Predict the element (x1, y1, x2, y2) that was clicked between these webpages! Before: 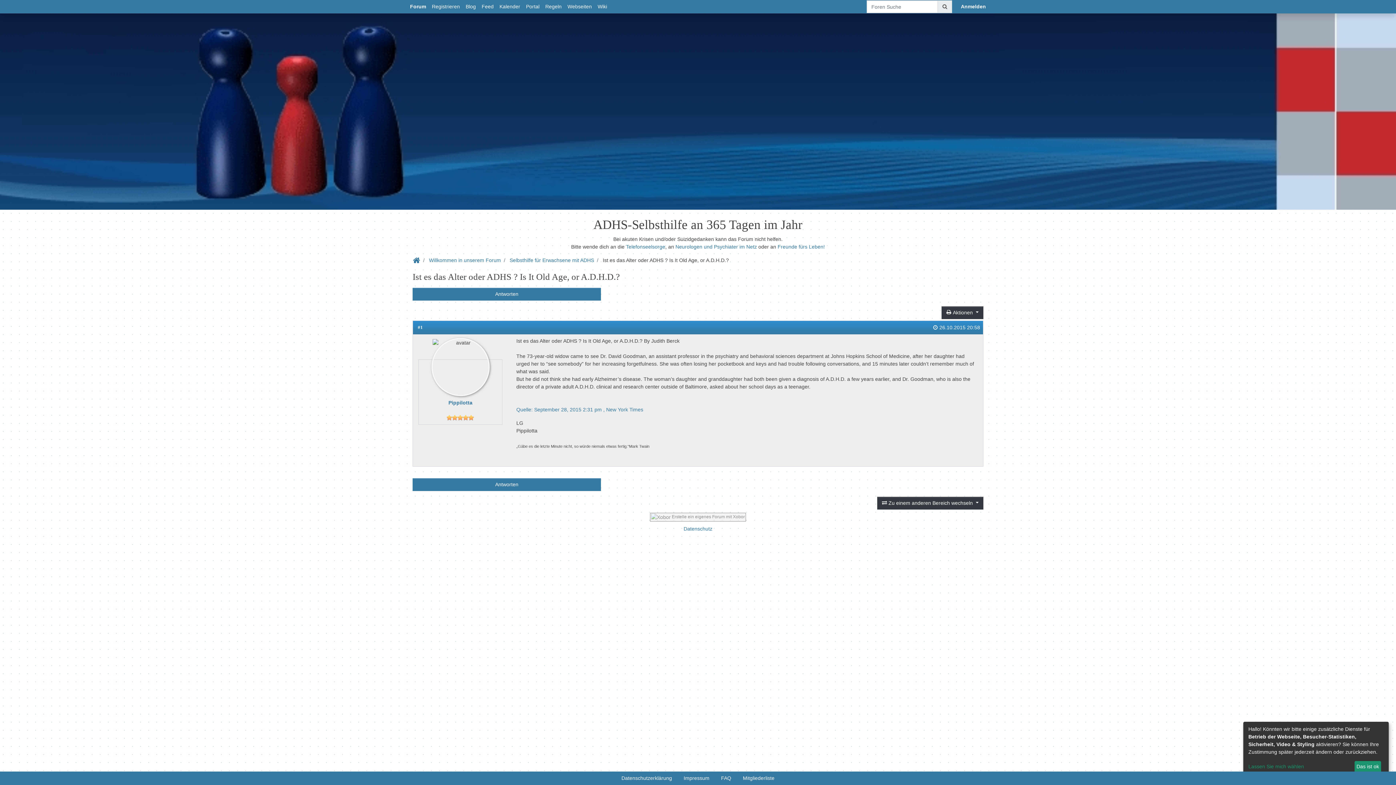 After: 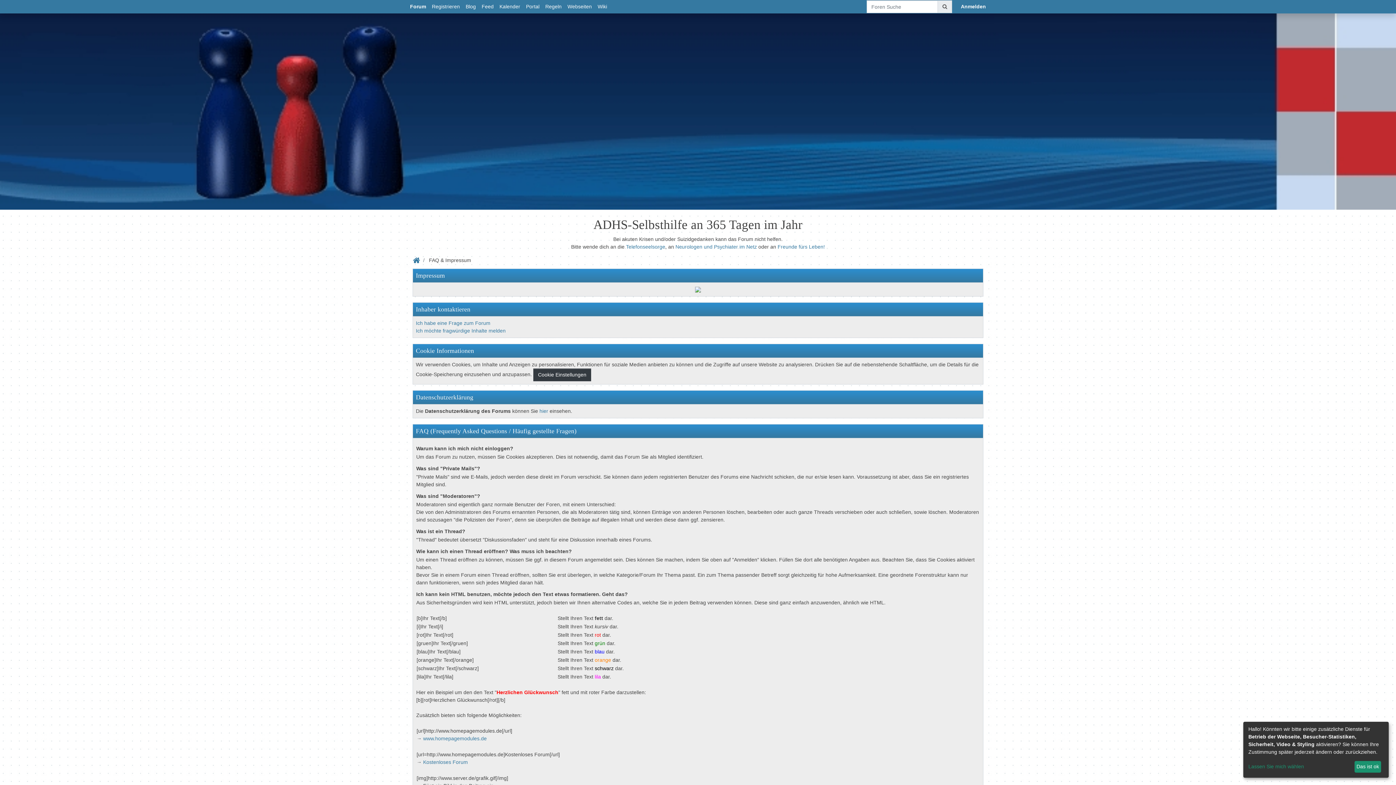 Action: bbox: (715, 772, 737, 785) label: FAQ